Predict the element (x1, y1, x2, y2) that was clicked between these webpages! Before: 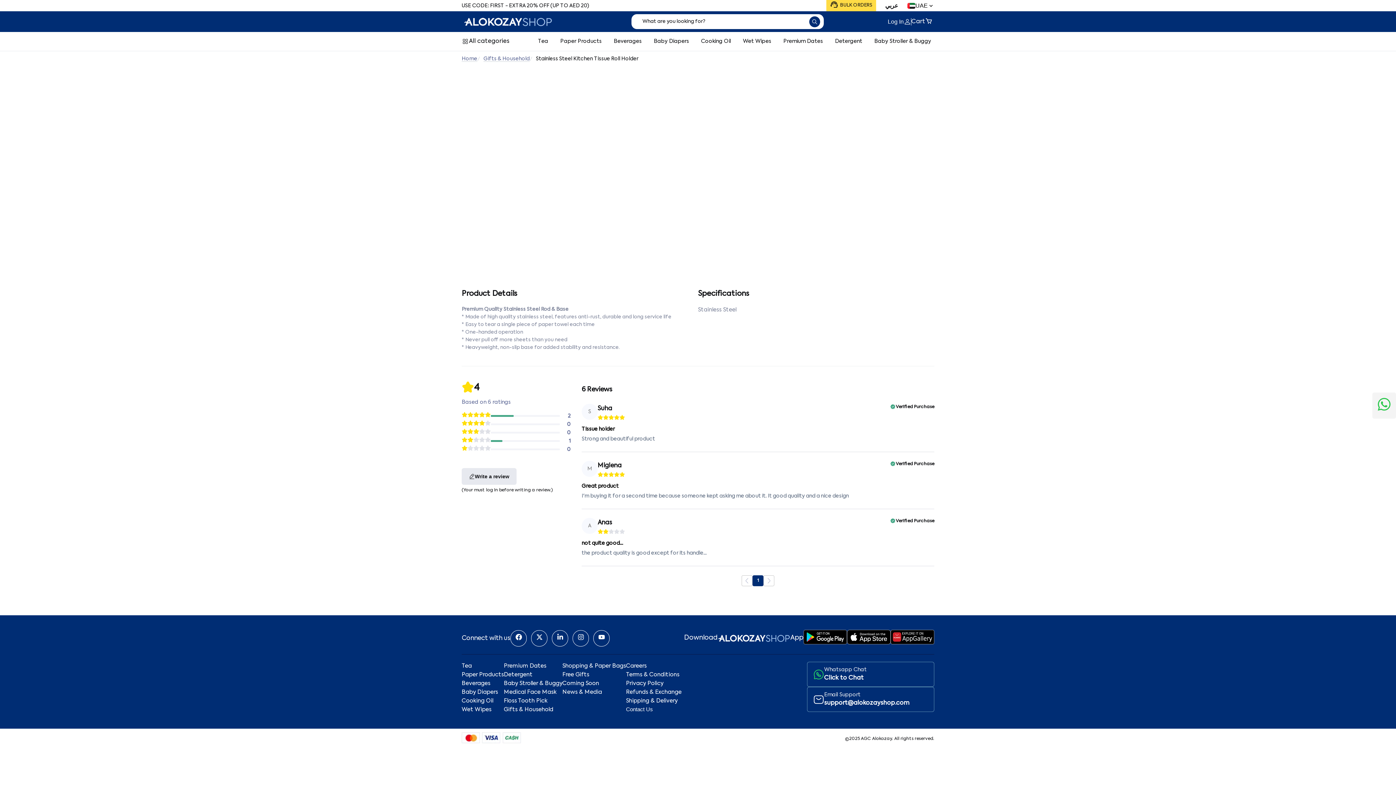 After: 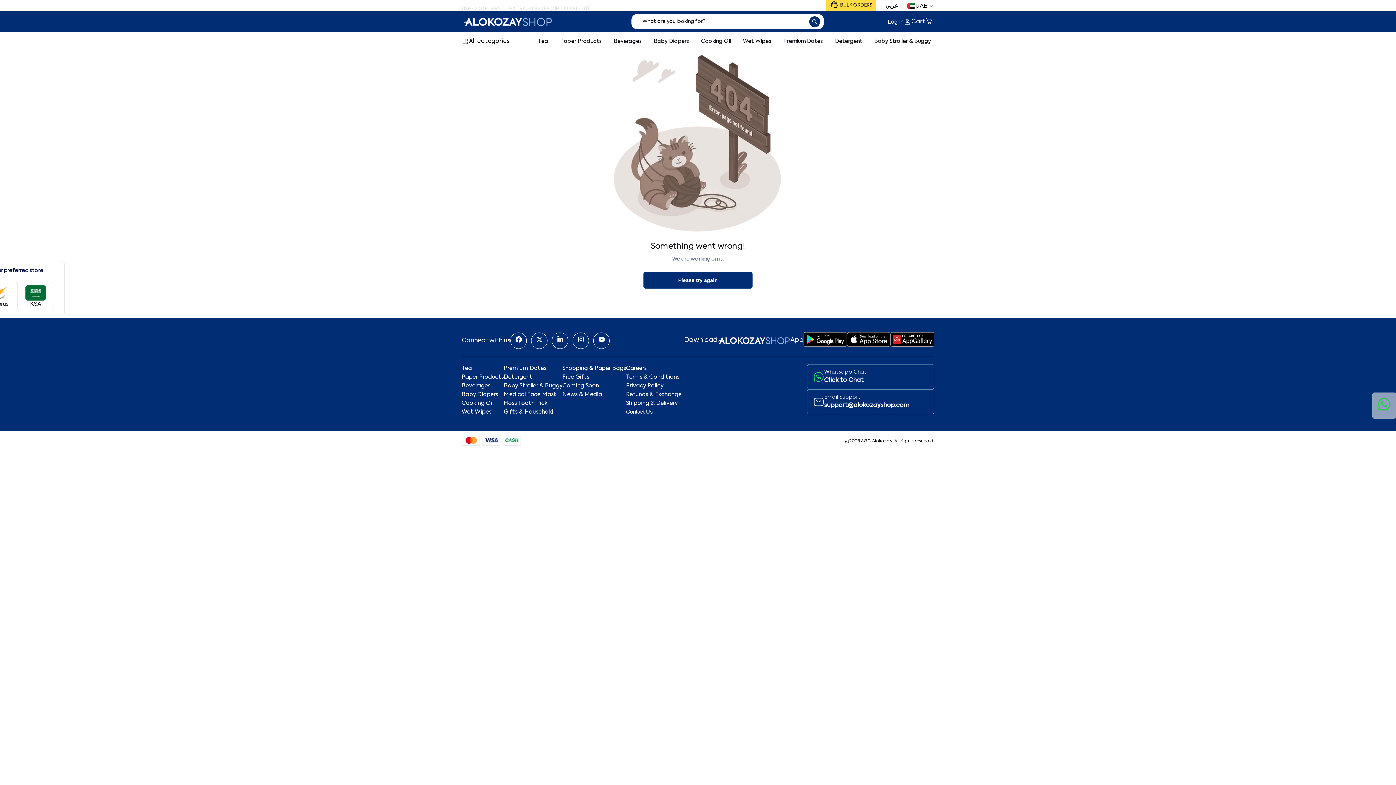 Action: bbox: (903, 2, 934, 8) label: UAE